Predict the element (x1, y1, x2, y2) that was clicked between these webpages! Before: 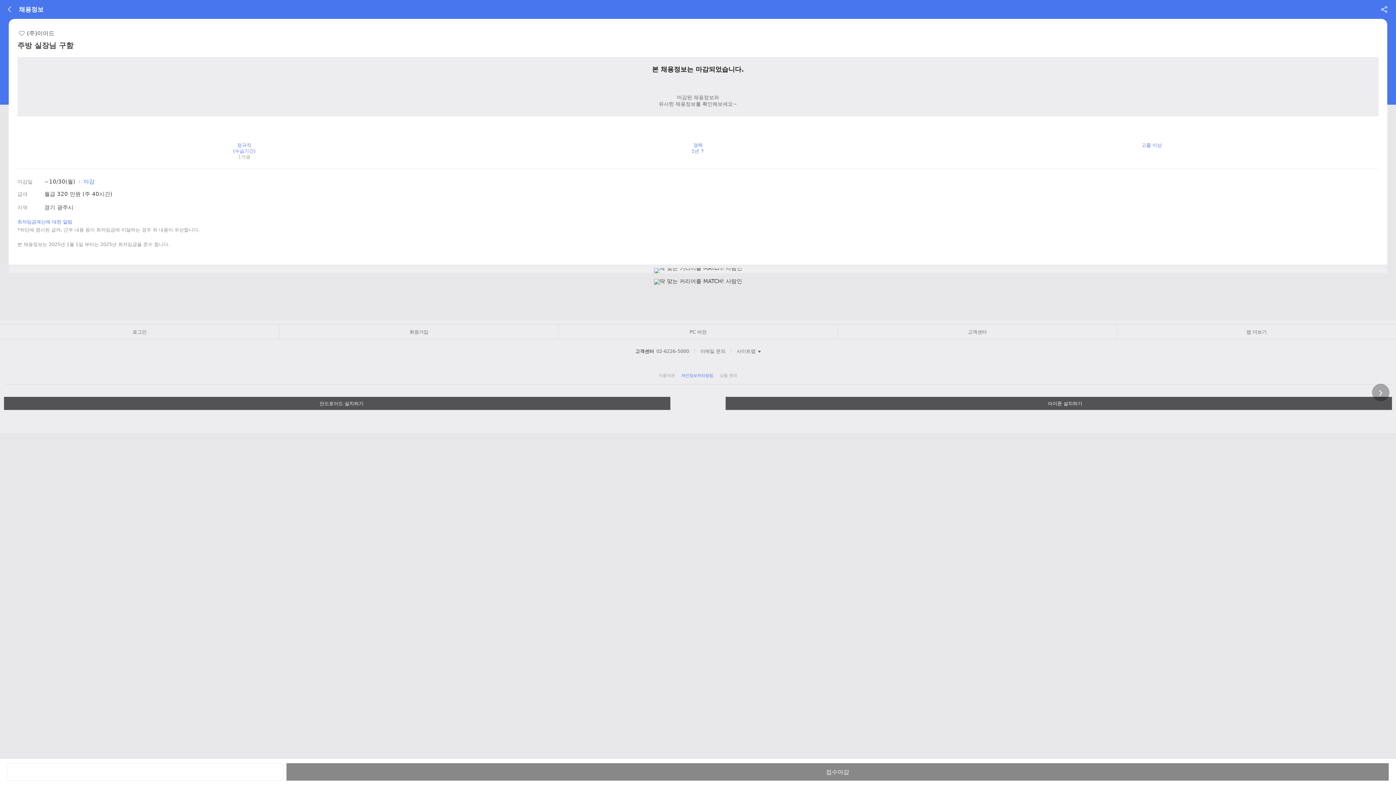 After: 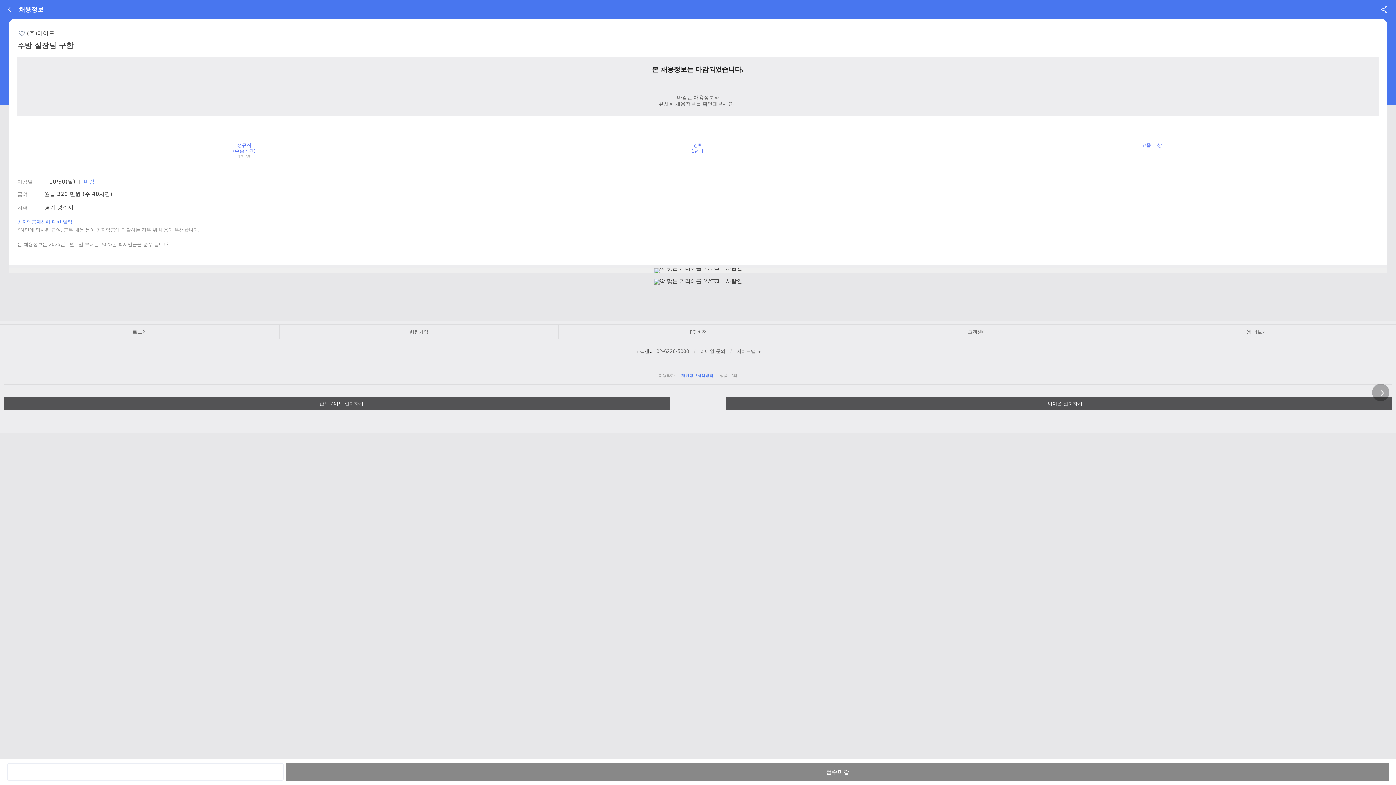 Action: label: 02-6226-5000 bbox: (655, 346, 690, 356)